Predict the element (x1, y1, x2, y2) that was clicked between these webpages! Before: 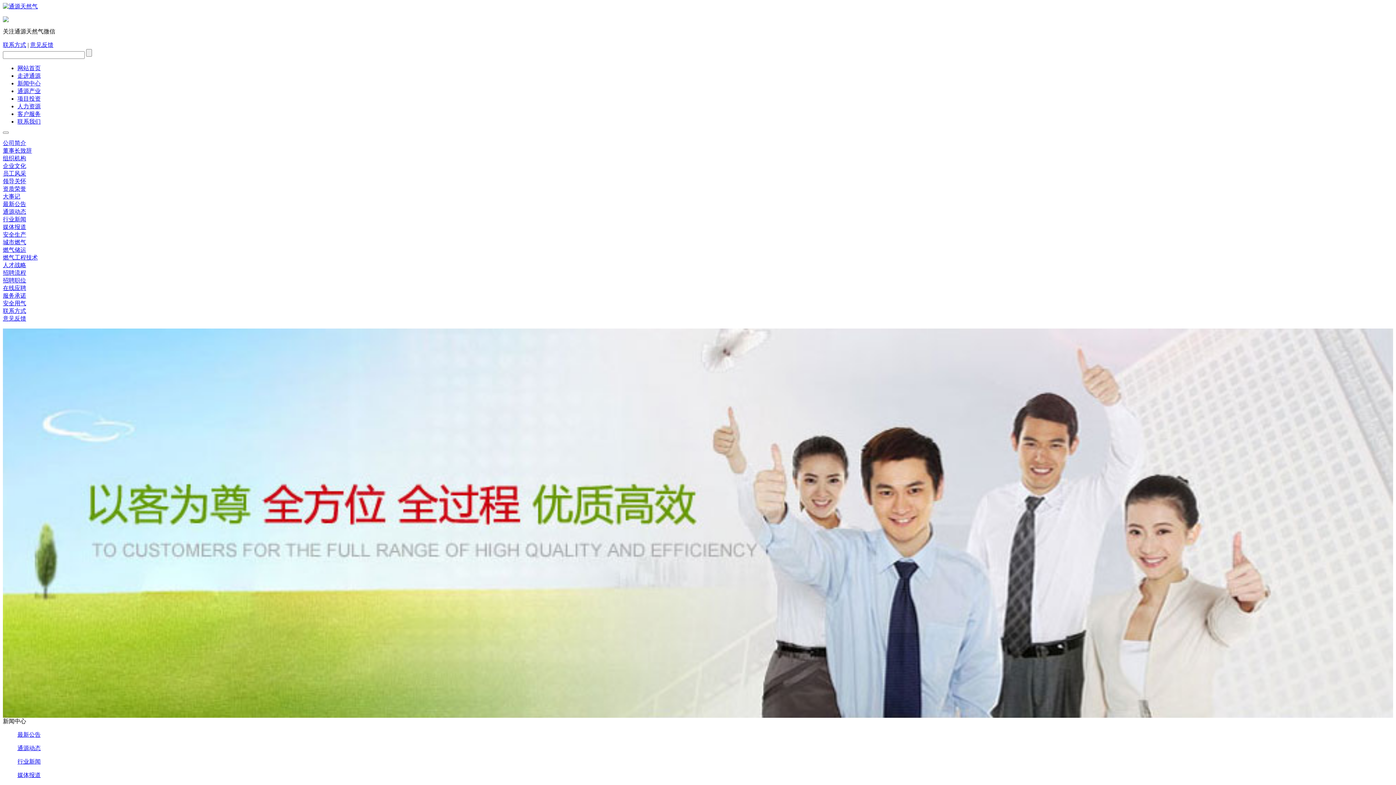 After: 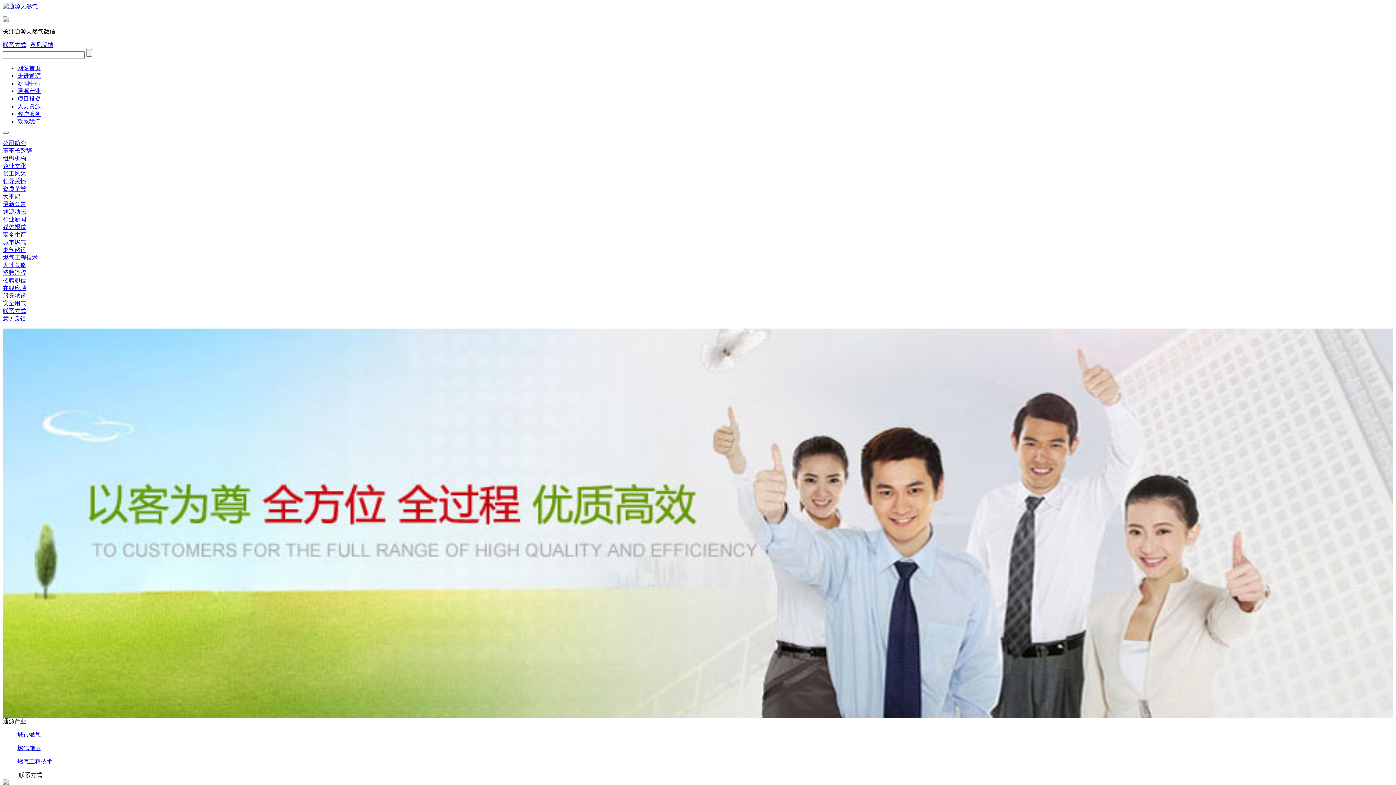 Action: bbox: (17, 88, 40, 94) label: 通源产业